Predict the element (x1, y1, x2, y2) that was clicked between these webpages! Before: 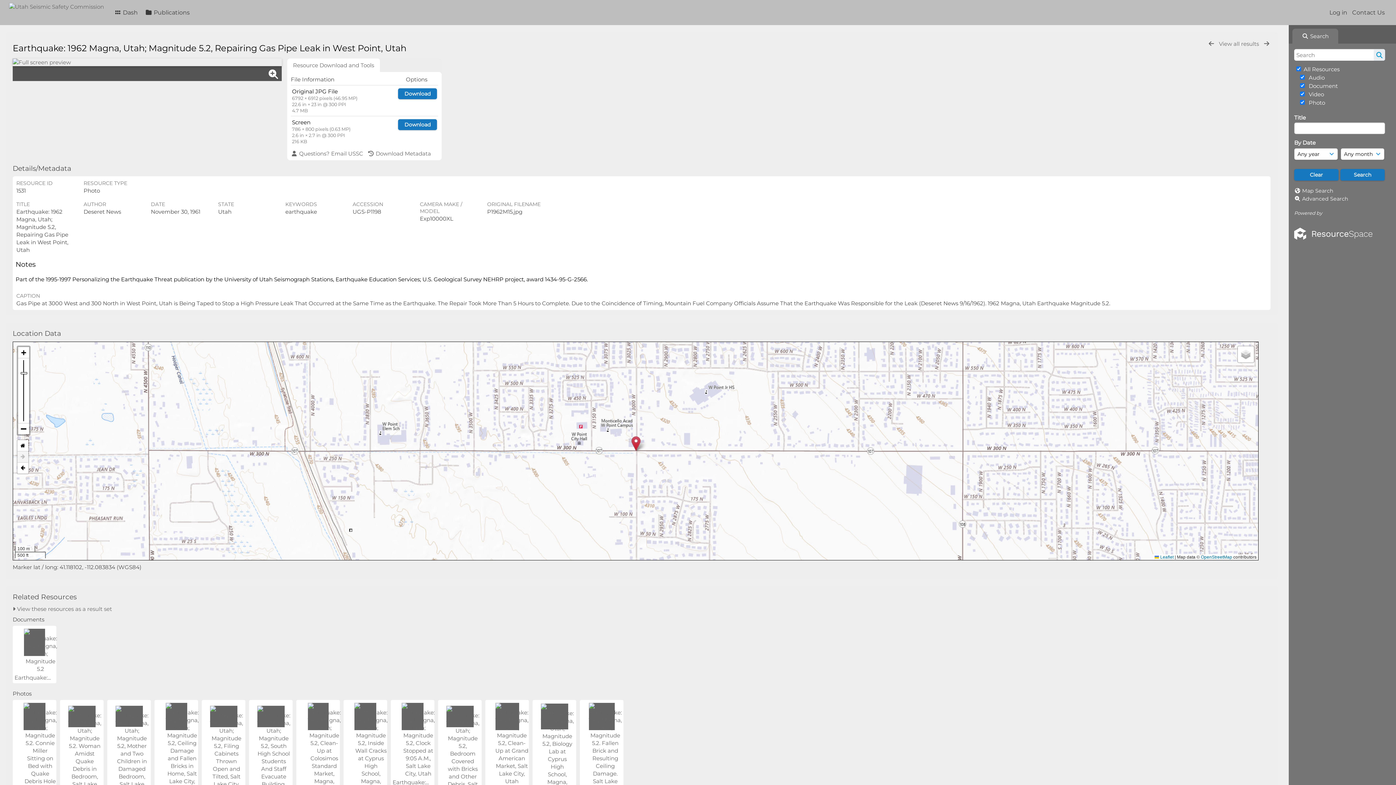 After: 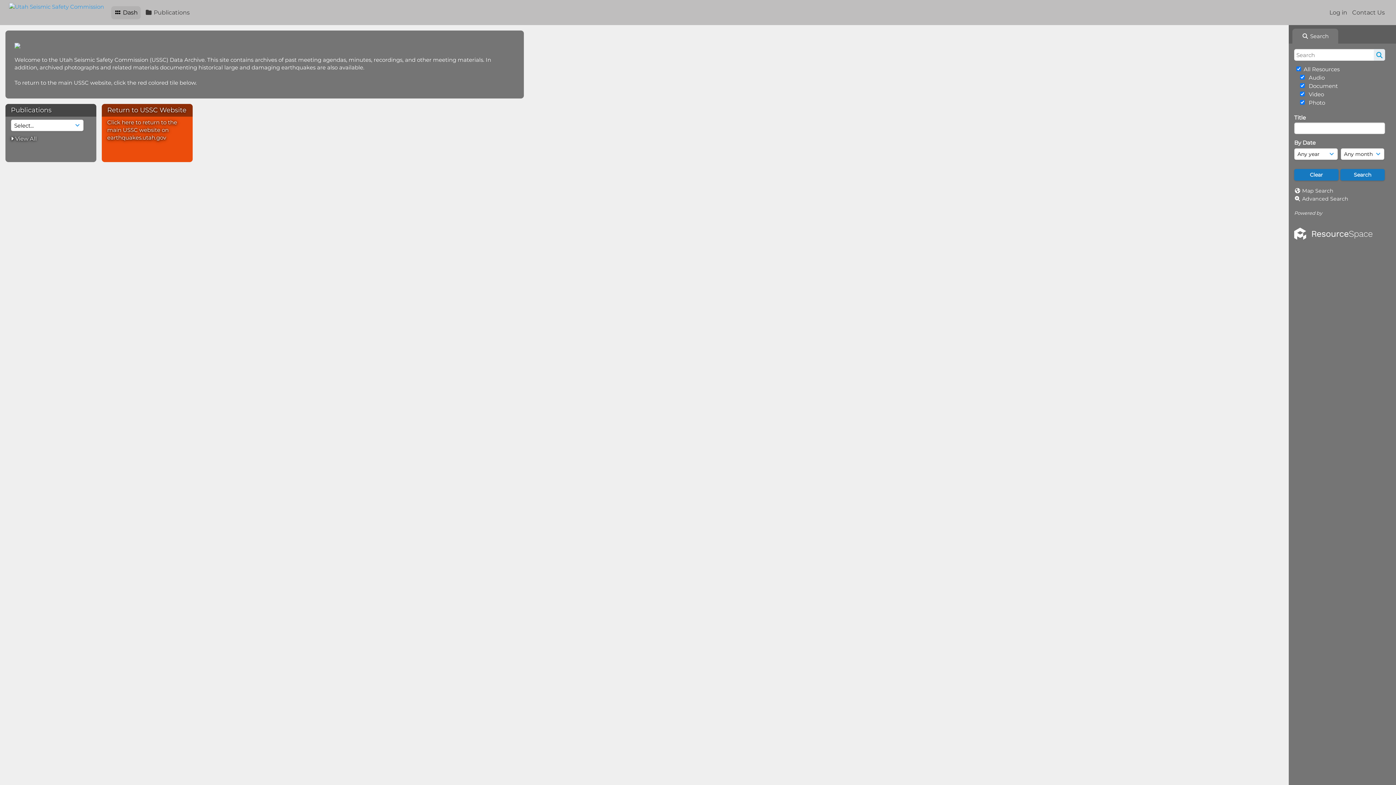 Action: bbox: (9, 1, 104, 20)